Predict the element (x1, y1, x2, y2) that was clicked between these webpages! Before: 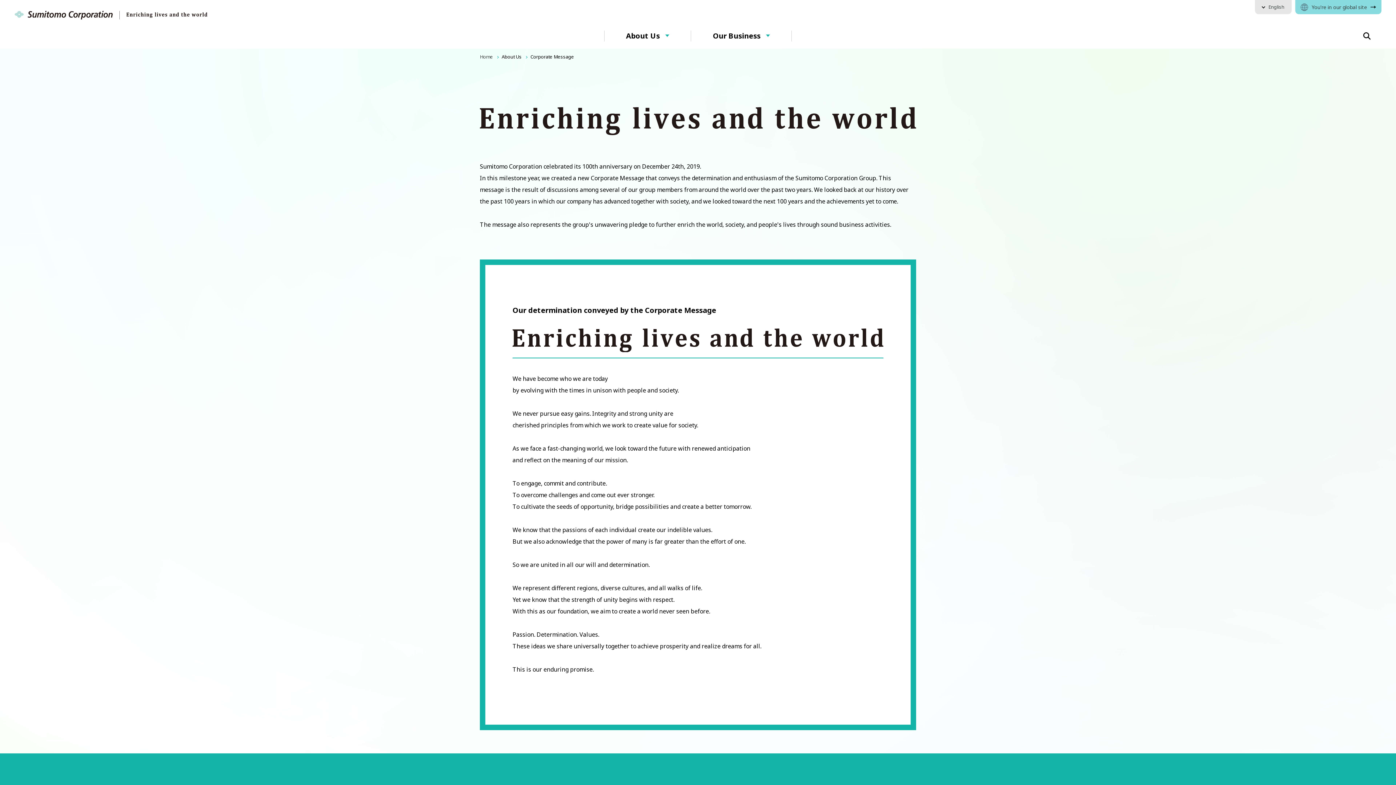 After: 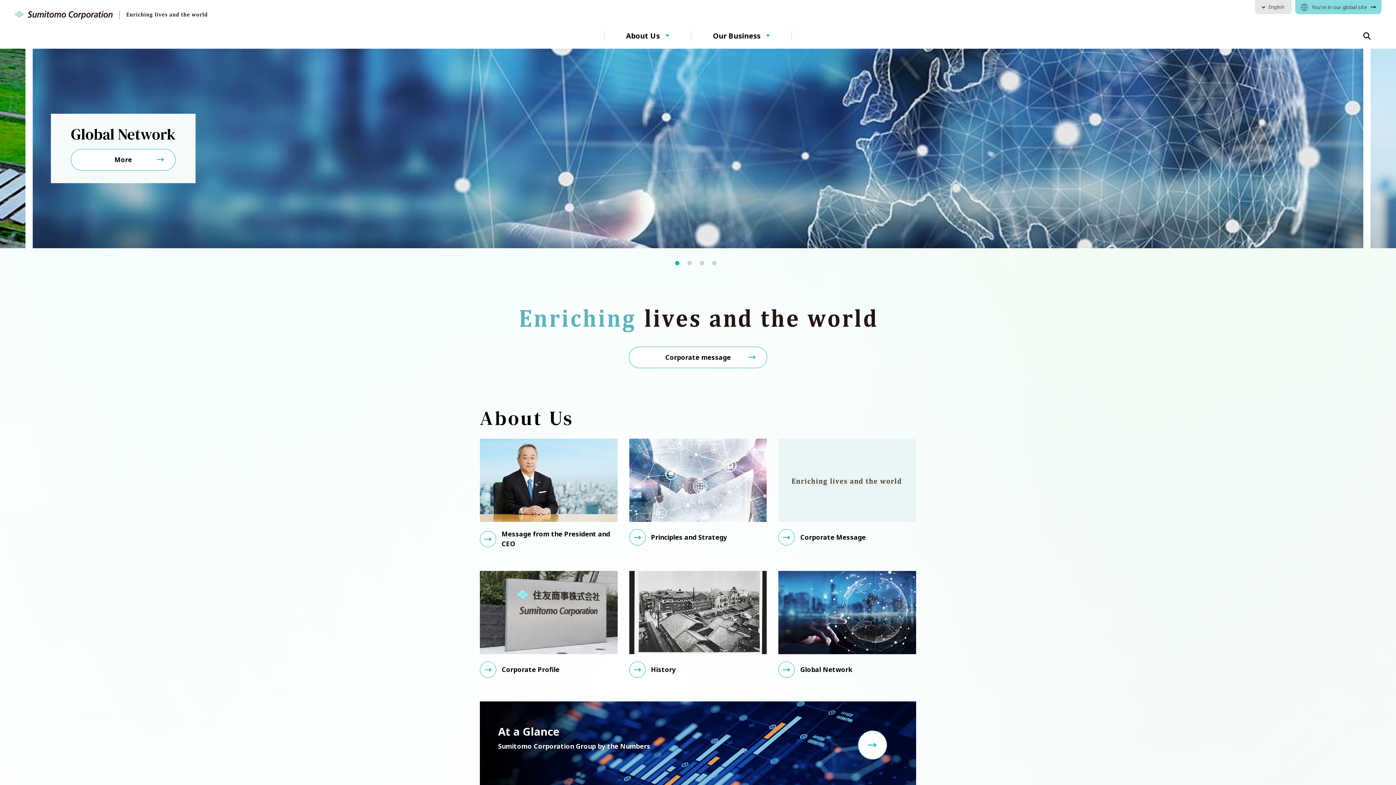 Action: bbox: (480, 53, 494, 60) label: Home 